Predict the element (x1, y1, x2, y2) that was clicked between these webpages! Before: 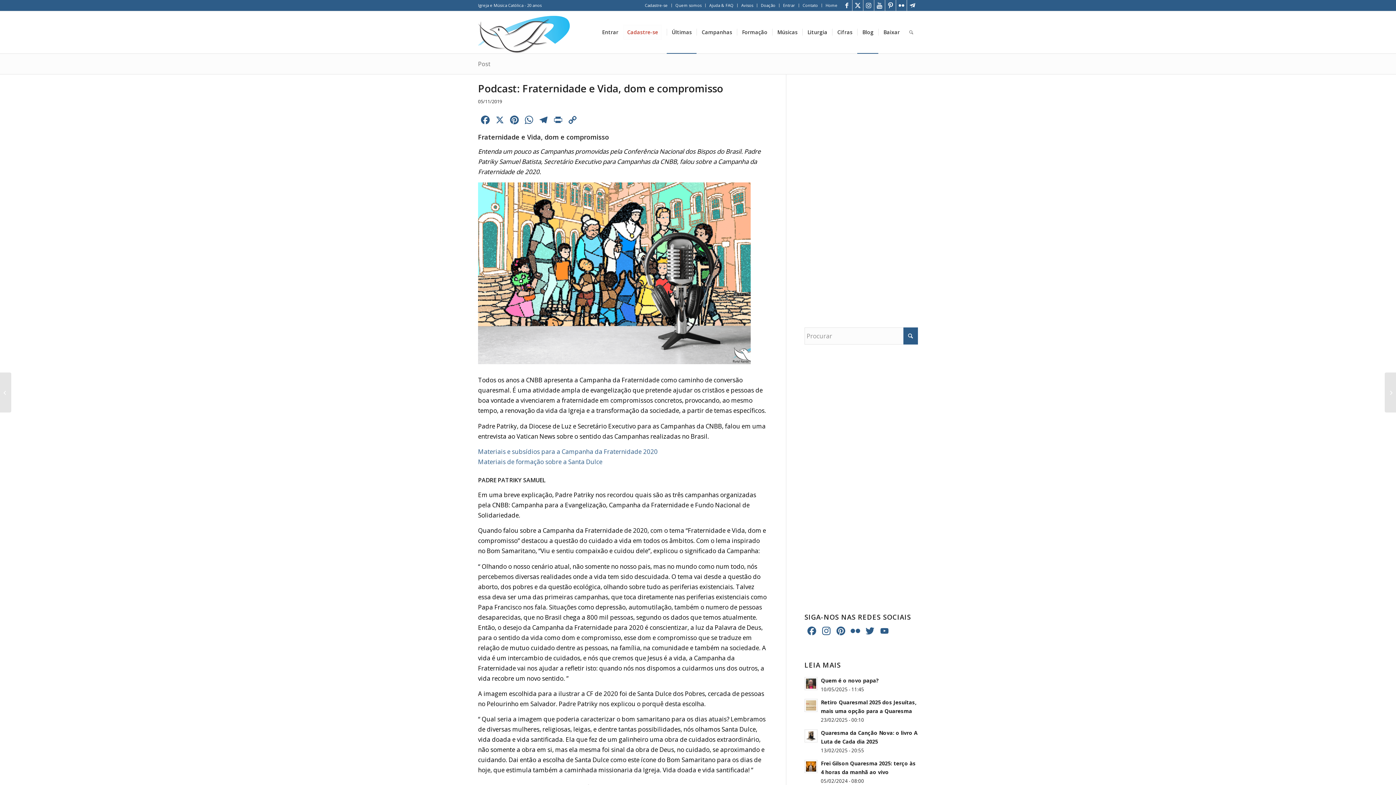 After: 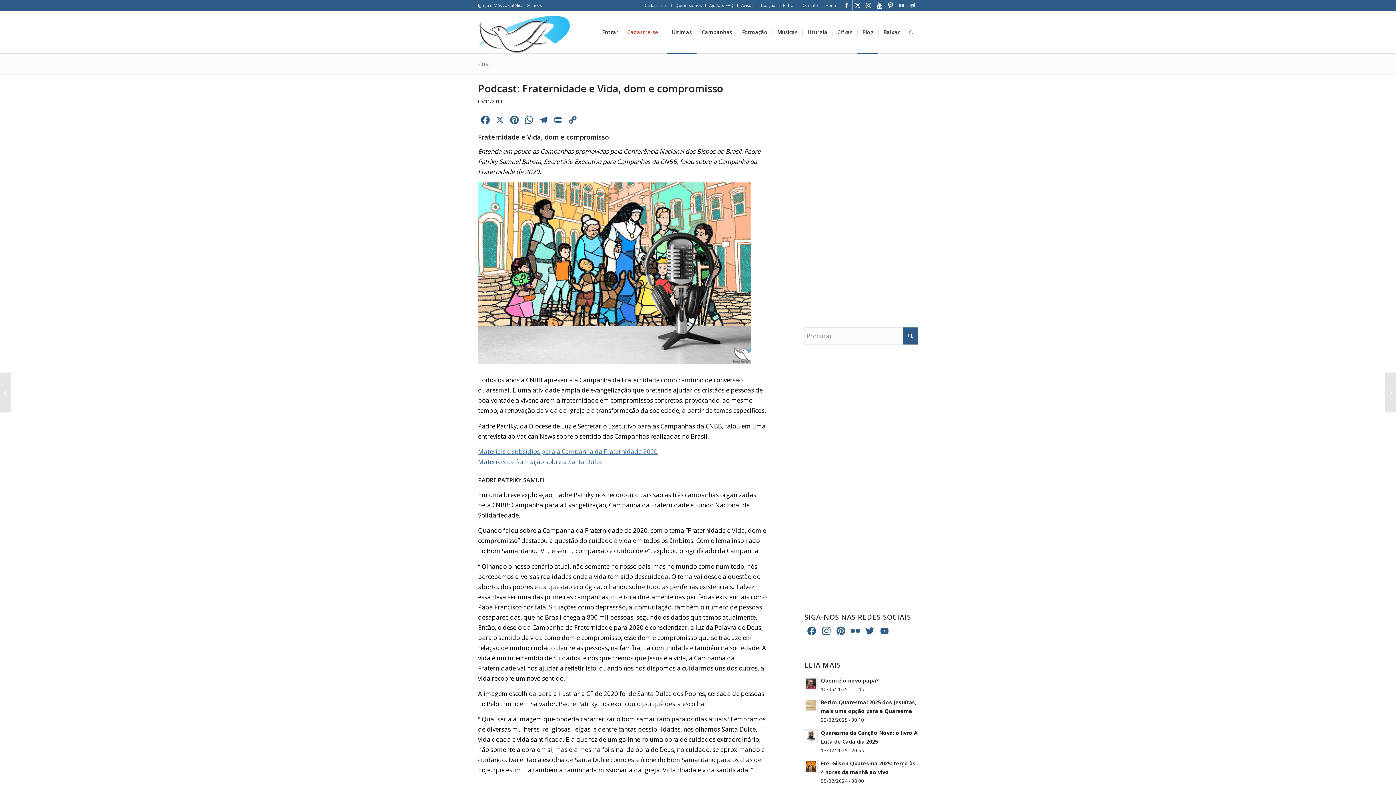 Action: label: Materiais e subsídios para a Campanha da Fraternidade 2020 bbox: (478, 447, 657, 456)